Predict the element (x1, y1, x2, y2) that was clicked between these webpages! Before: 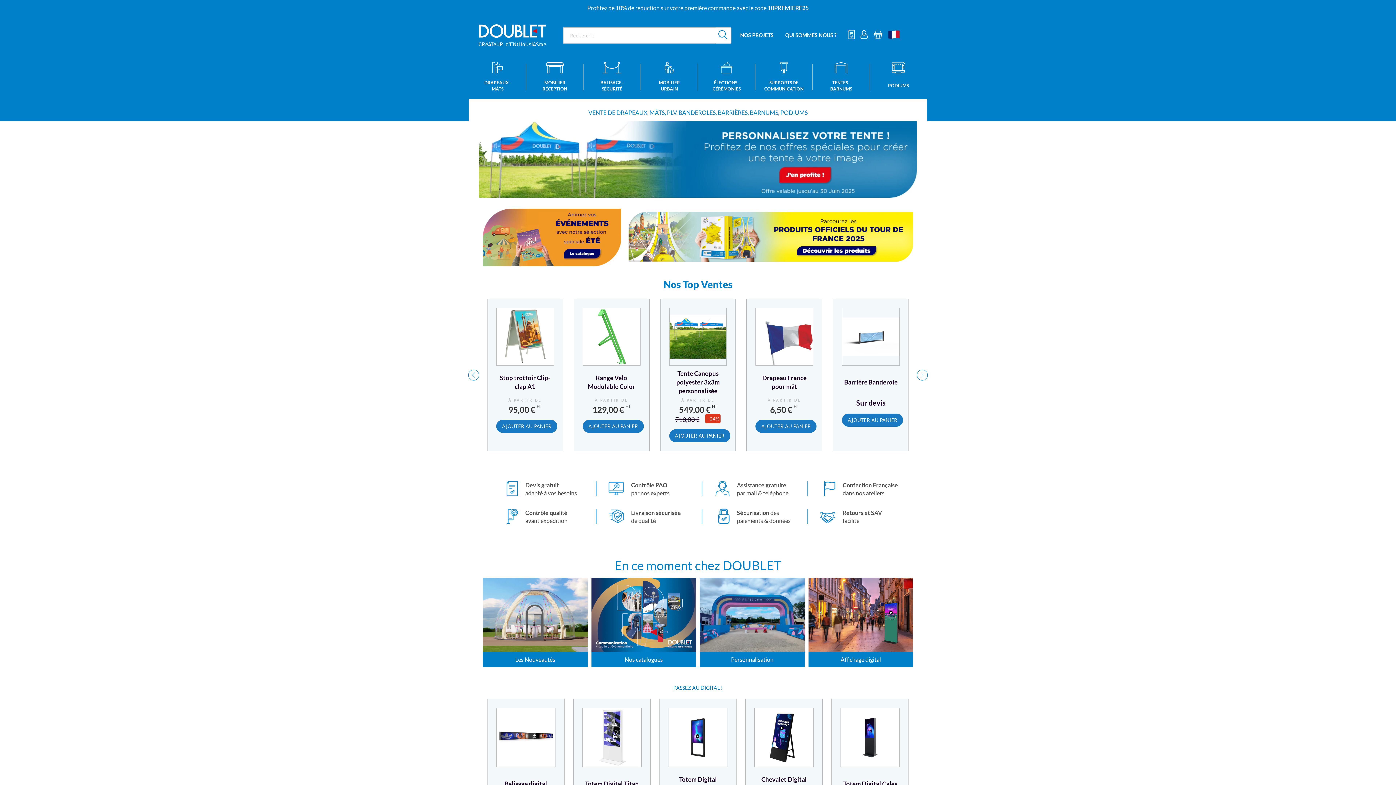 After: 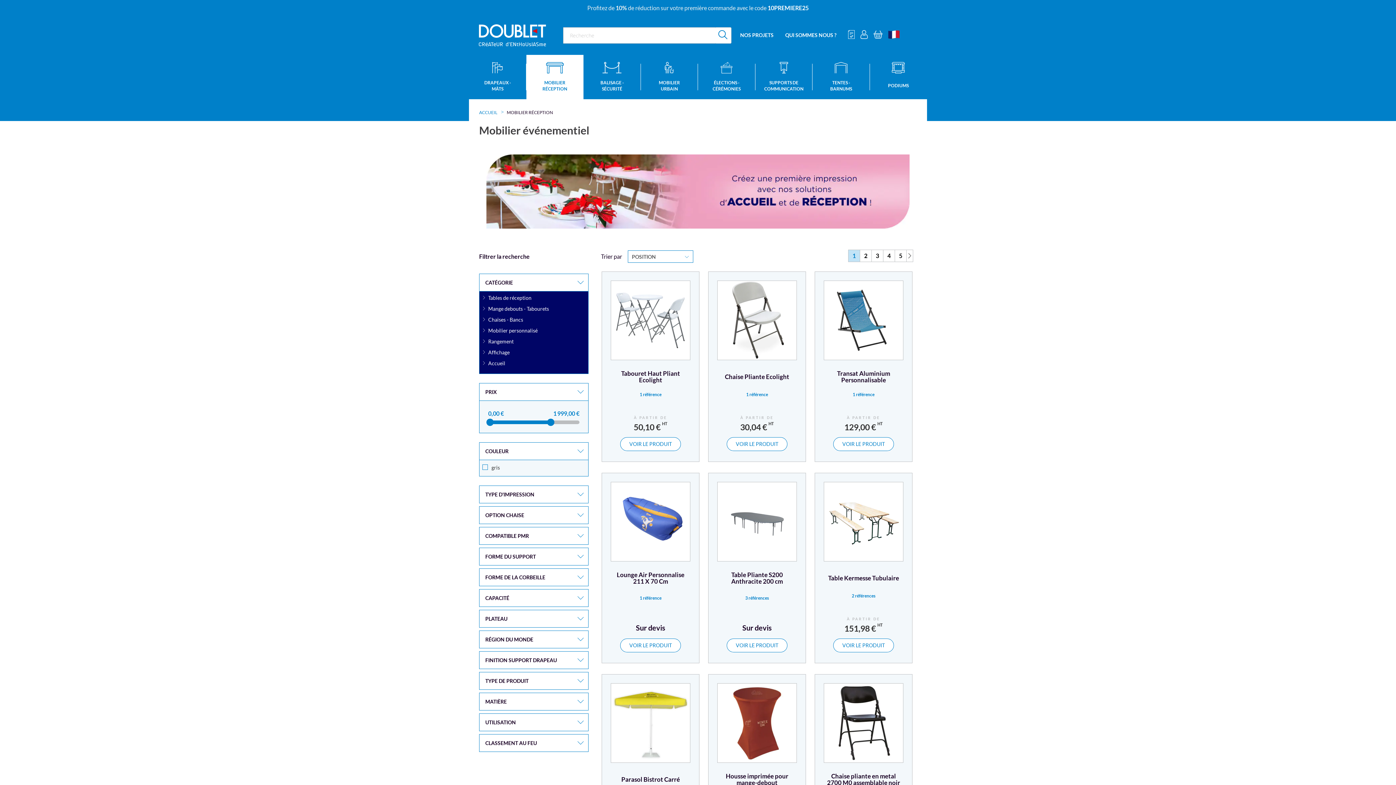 Action: label: MOBILIER RÉCEPTION bbox: (526, 54, 583, 99)